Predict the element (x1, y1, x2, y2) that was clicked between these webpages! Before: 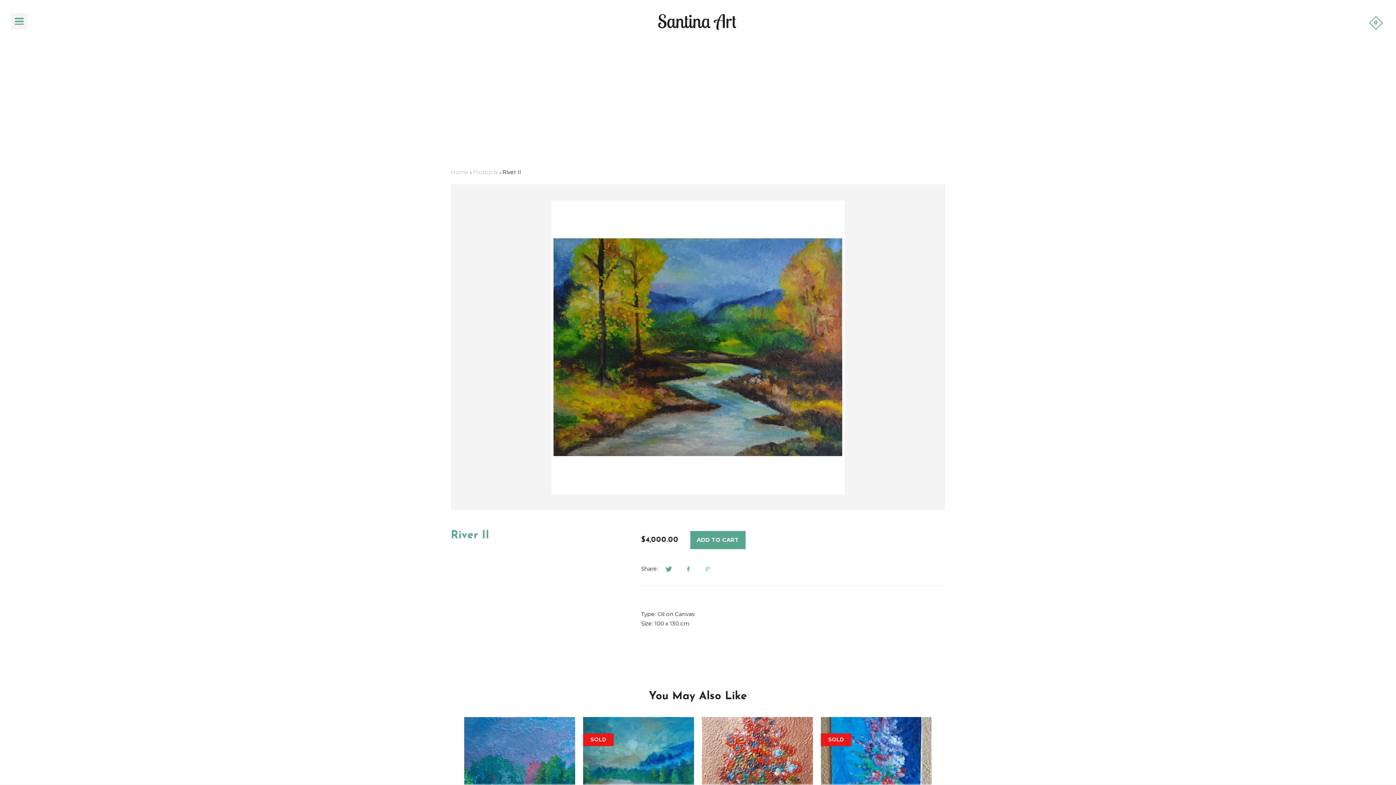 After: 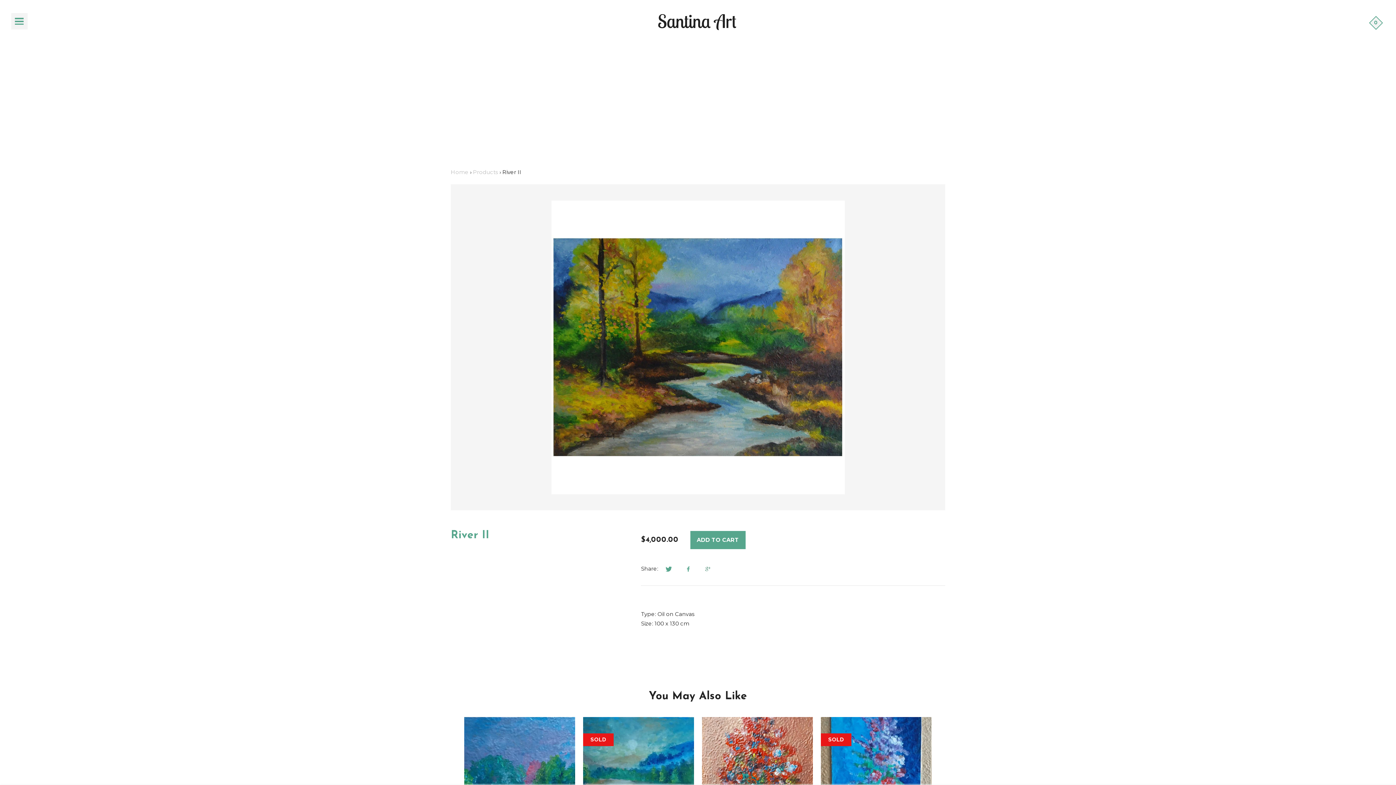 Action: bbox: (702, 564, 713, 575)